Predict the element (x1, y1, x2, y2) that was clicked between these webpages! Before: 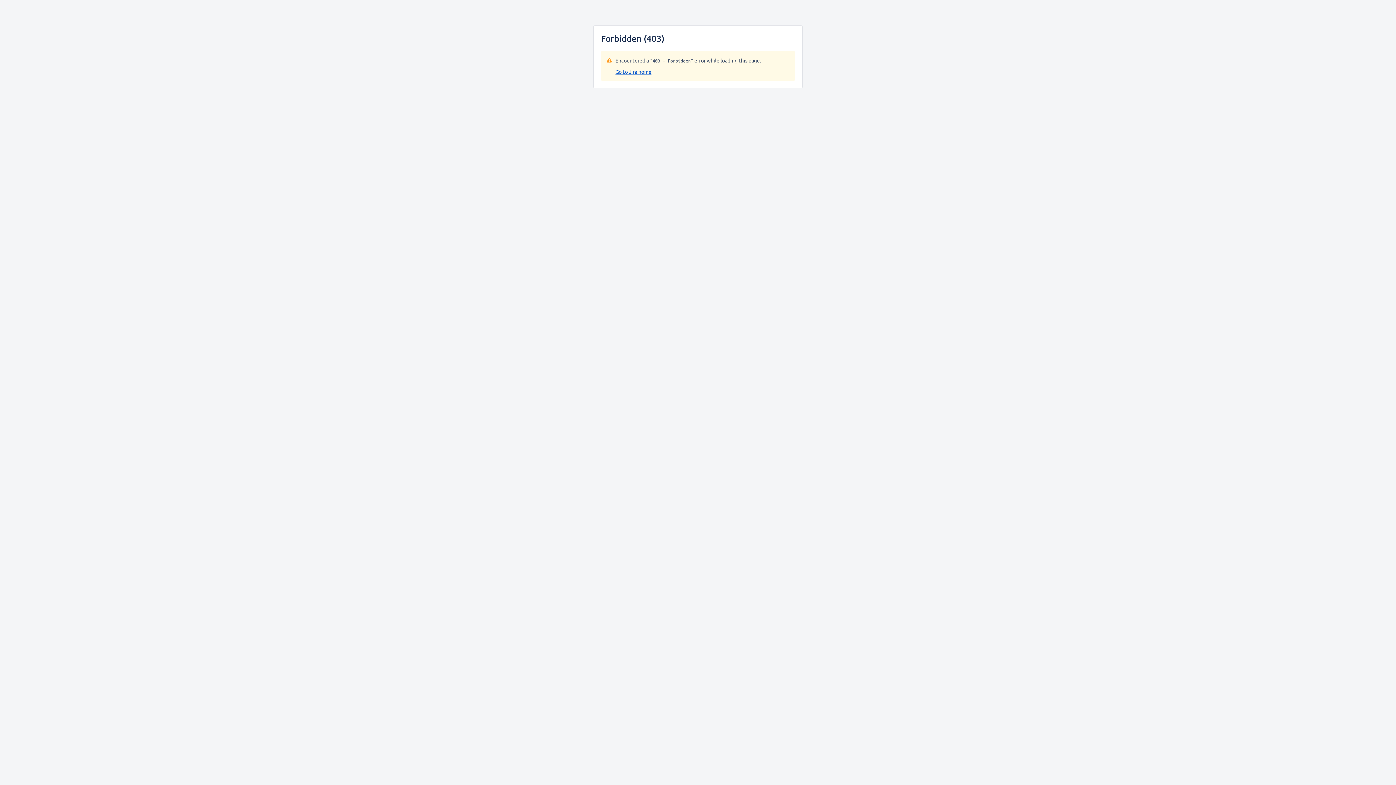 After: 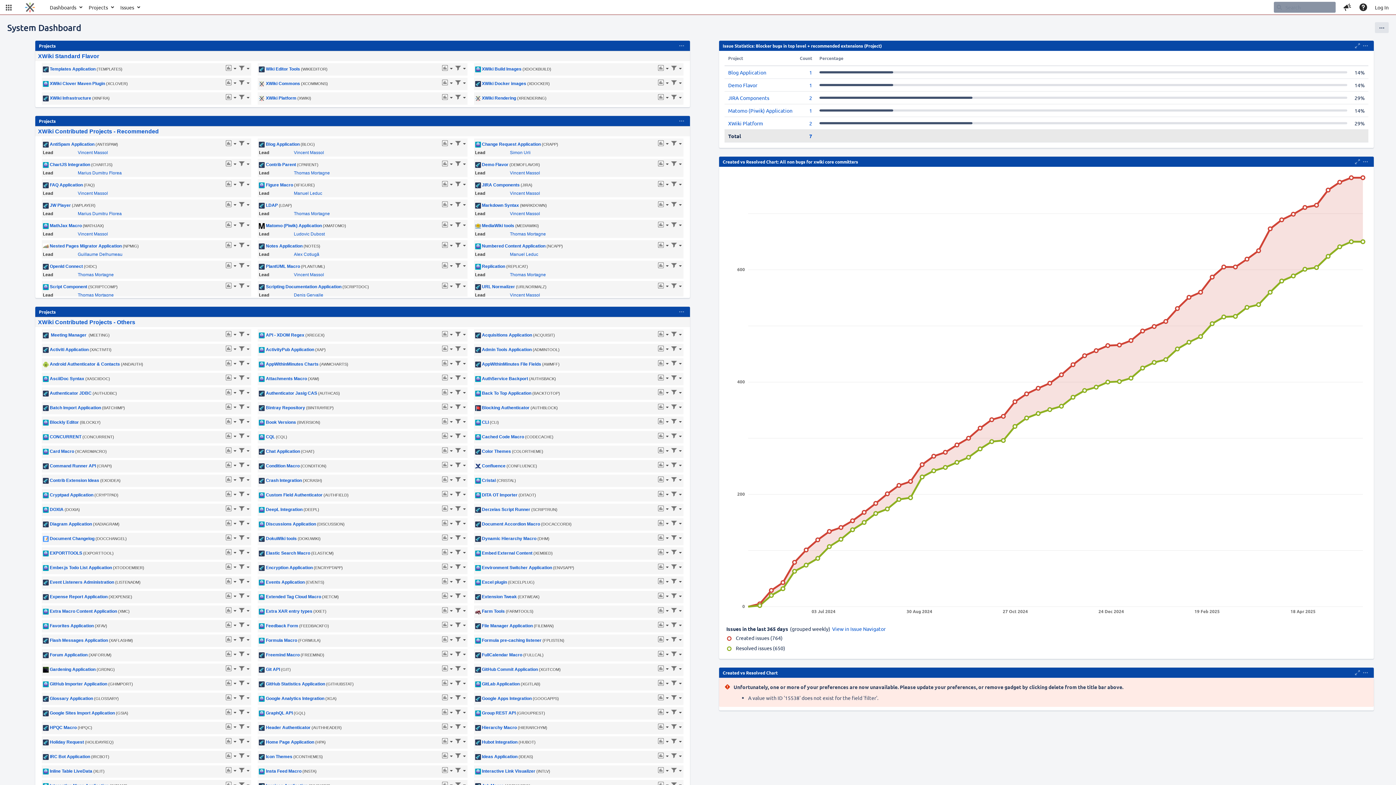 Action: label: Go to Jira home bbox: (615, 68, 651, 74)